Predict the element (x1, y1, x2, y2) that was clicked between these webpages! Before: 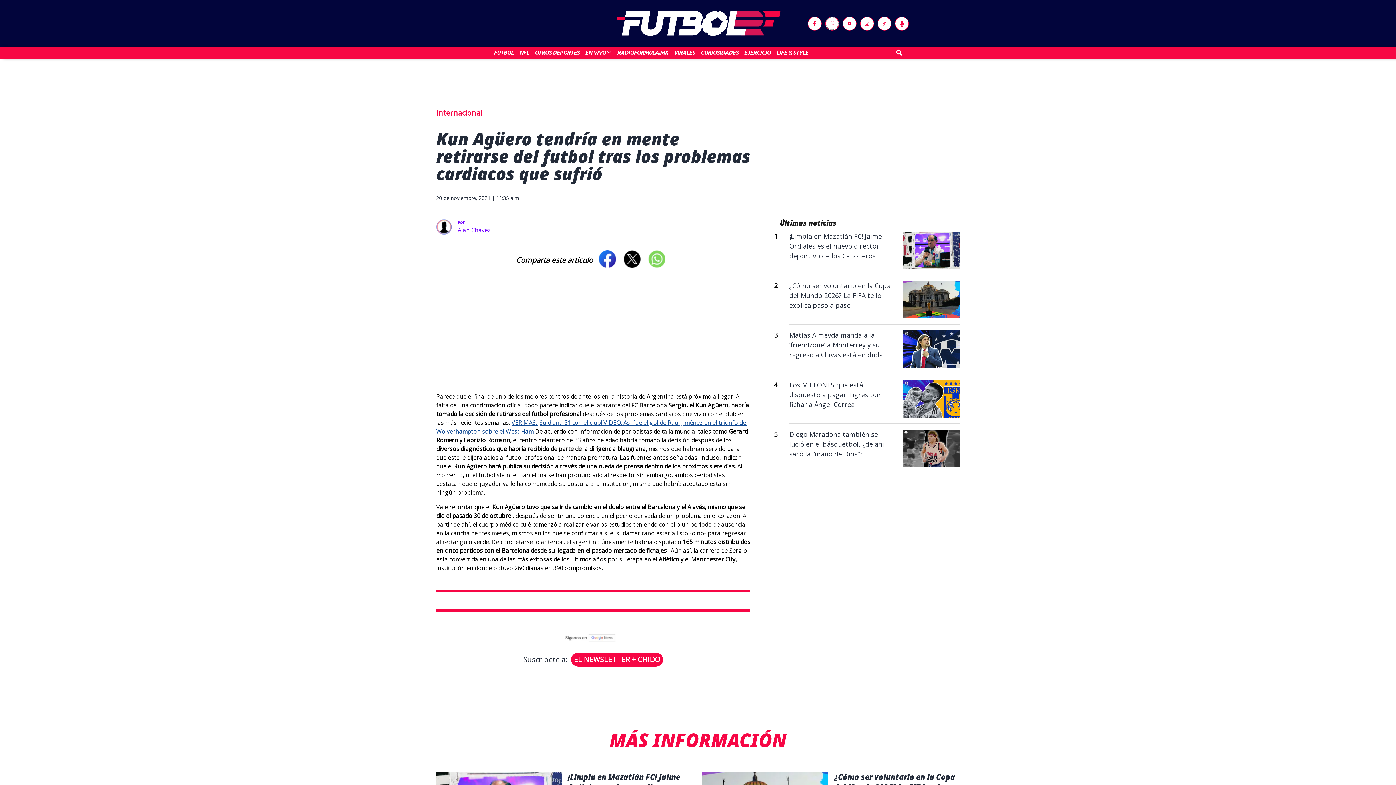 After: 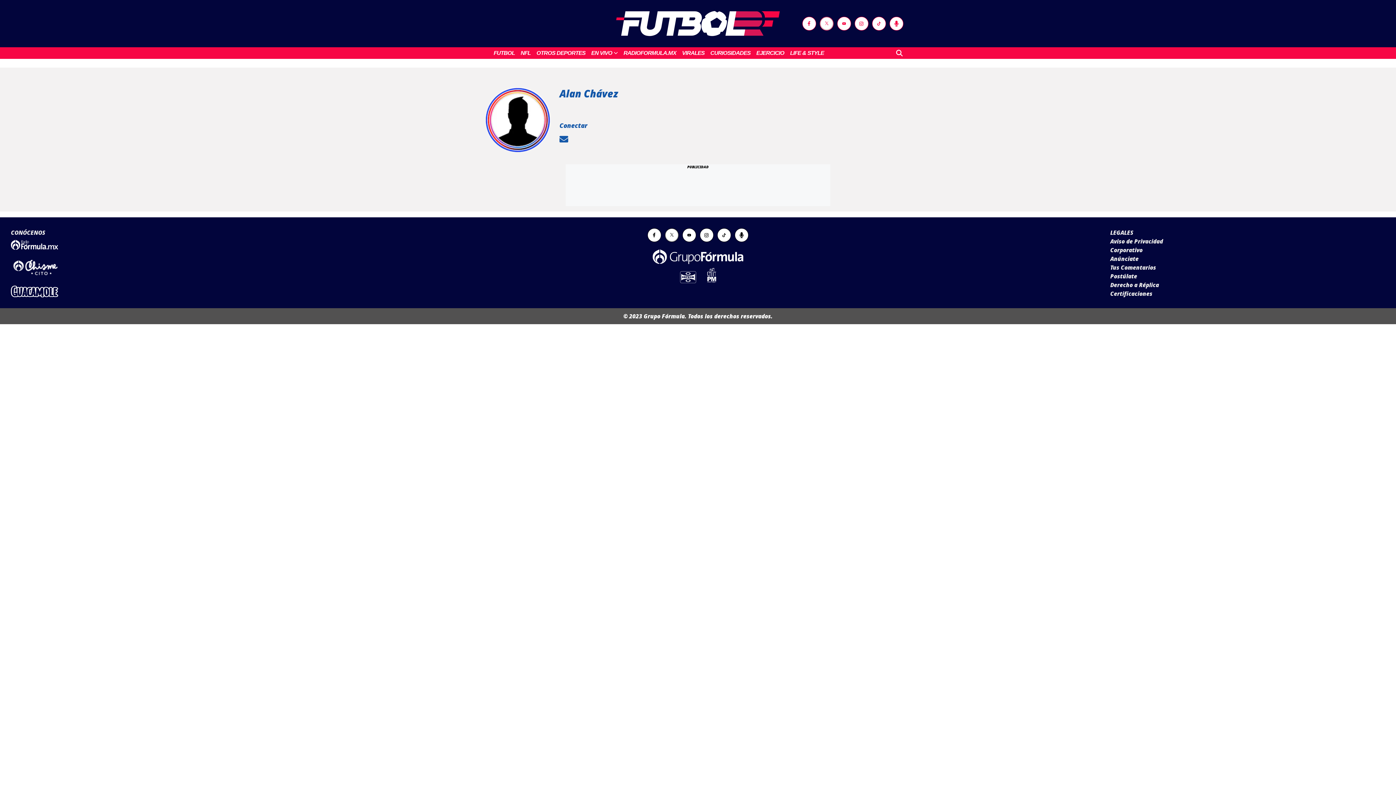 Action: label: Alan Chávez bbox: (457, 226, 490, 234)